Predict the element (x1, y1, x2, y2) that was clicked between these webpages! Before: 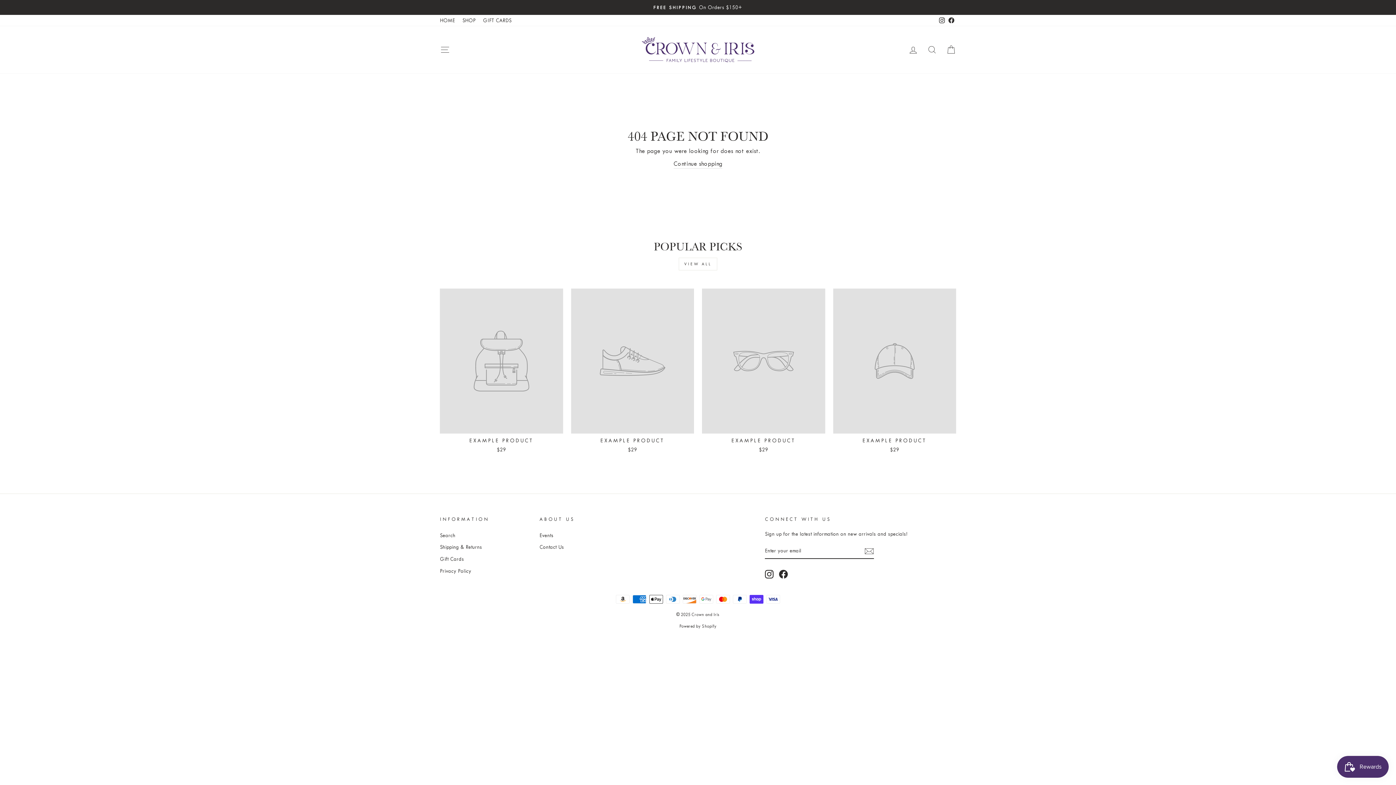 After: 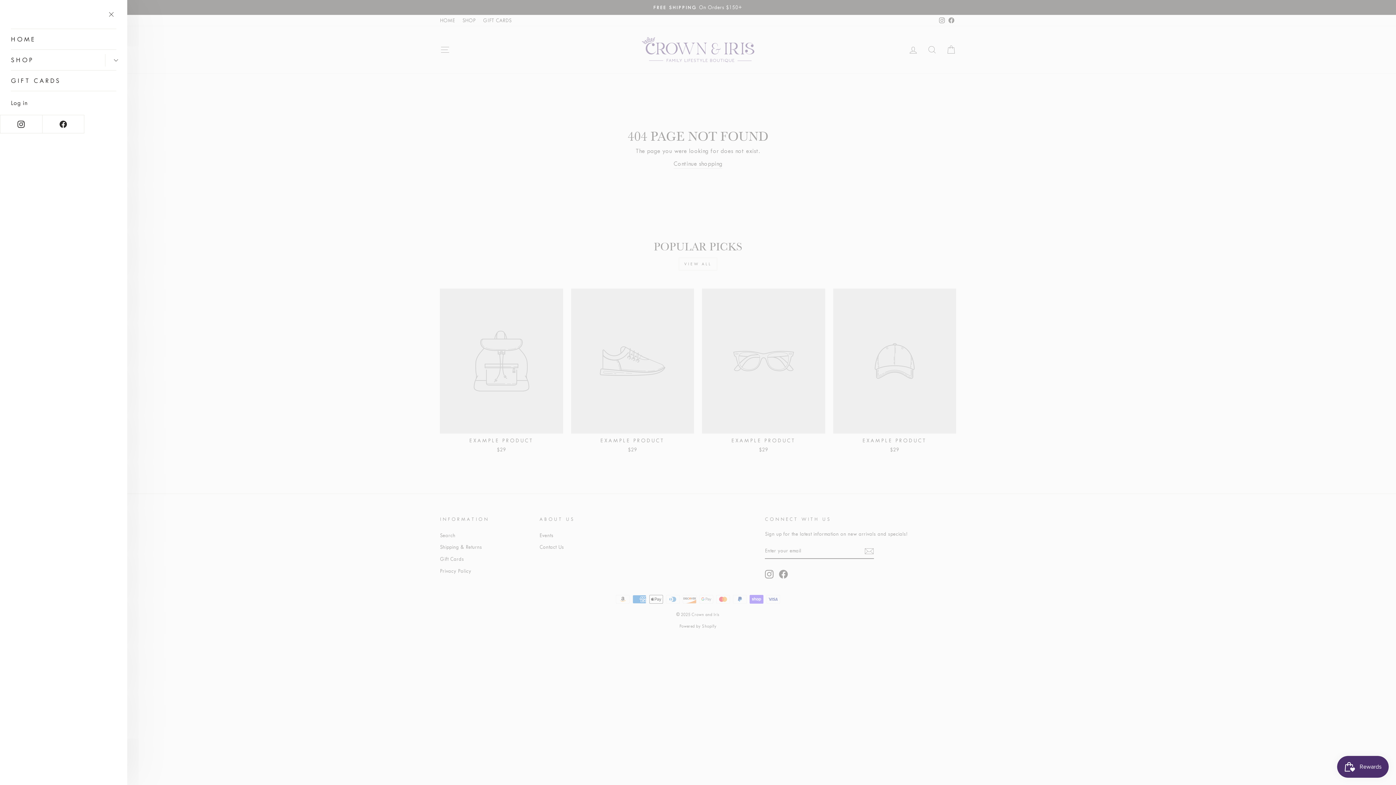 Action: label: SITE NAVIGATION bbox: (435, 41, 454, 57)